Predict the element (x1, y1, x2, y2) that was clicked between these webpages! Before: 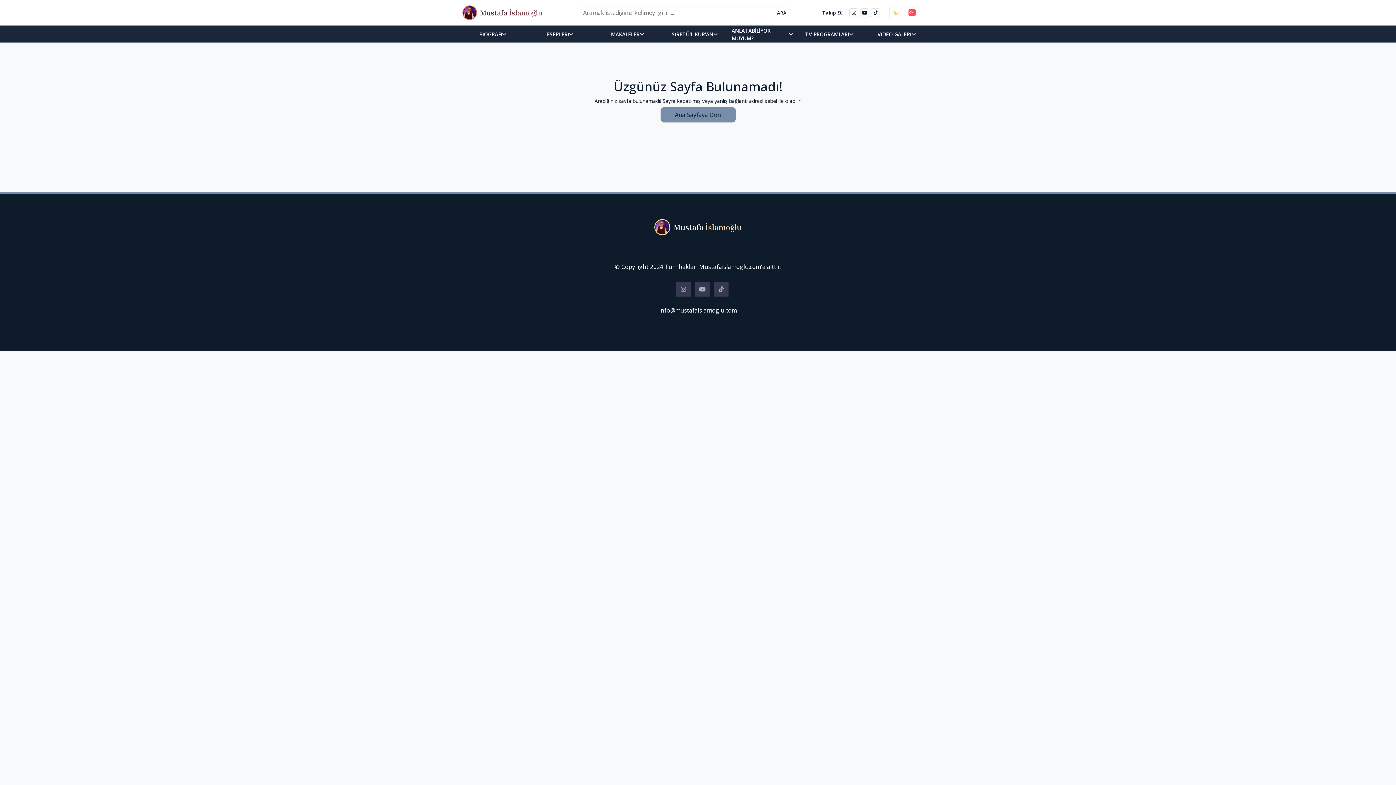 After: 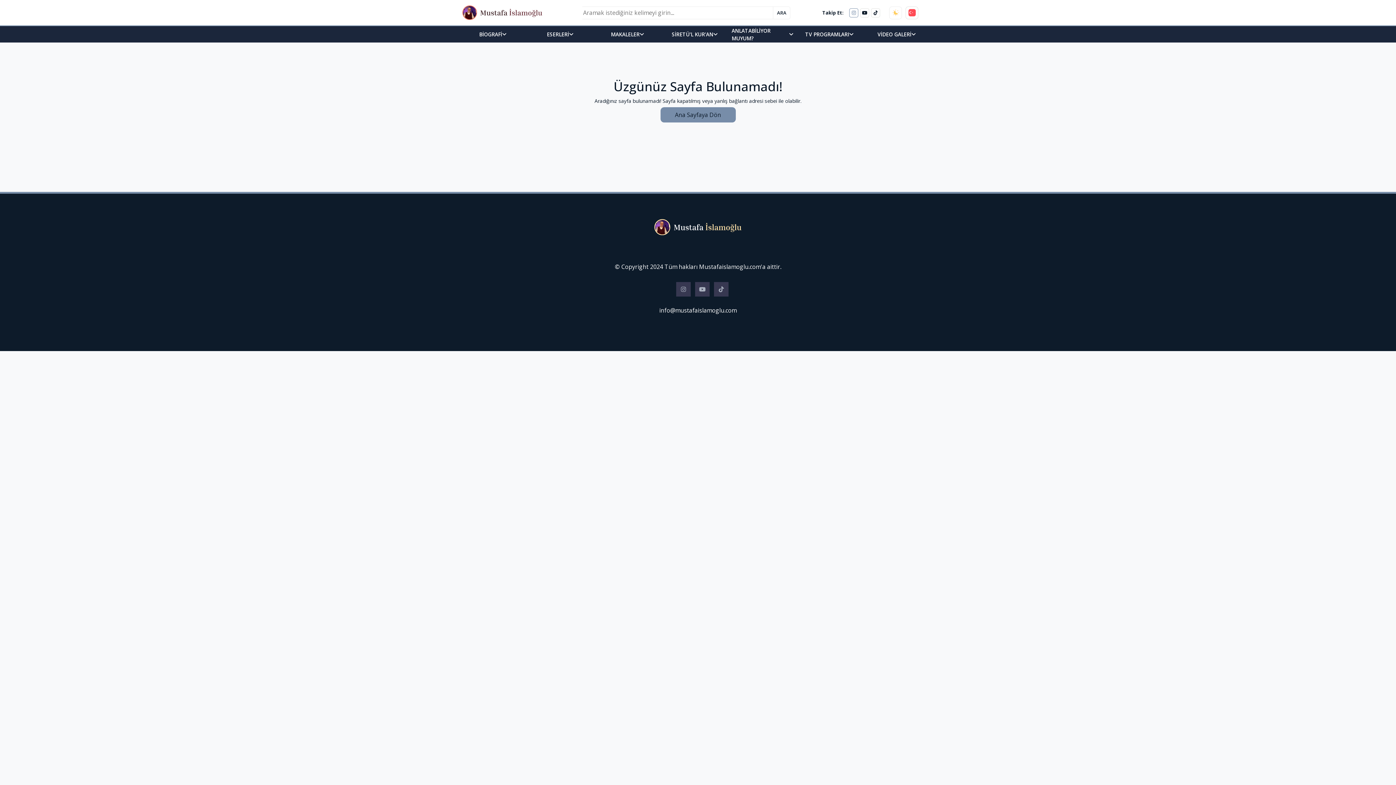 Action: bbox: (849, 8, 858, 17)